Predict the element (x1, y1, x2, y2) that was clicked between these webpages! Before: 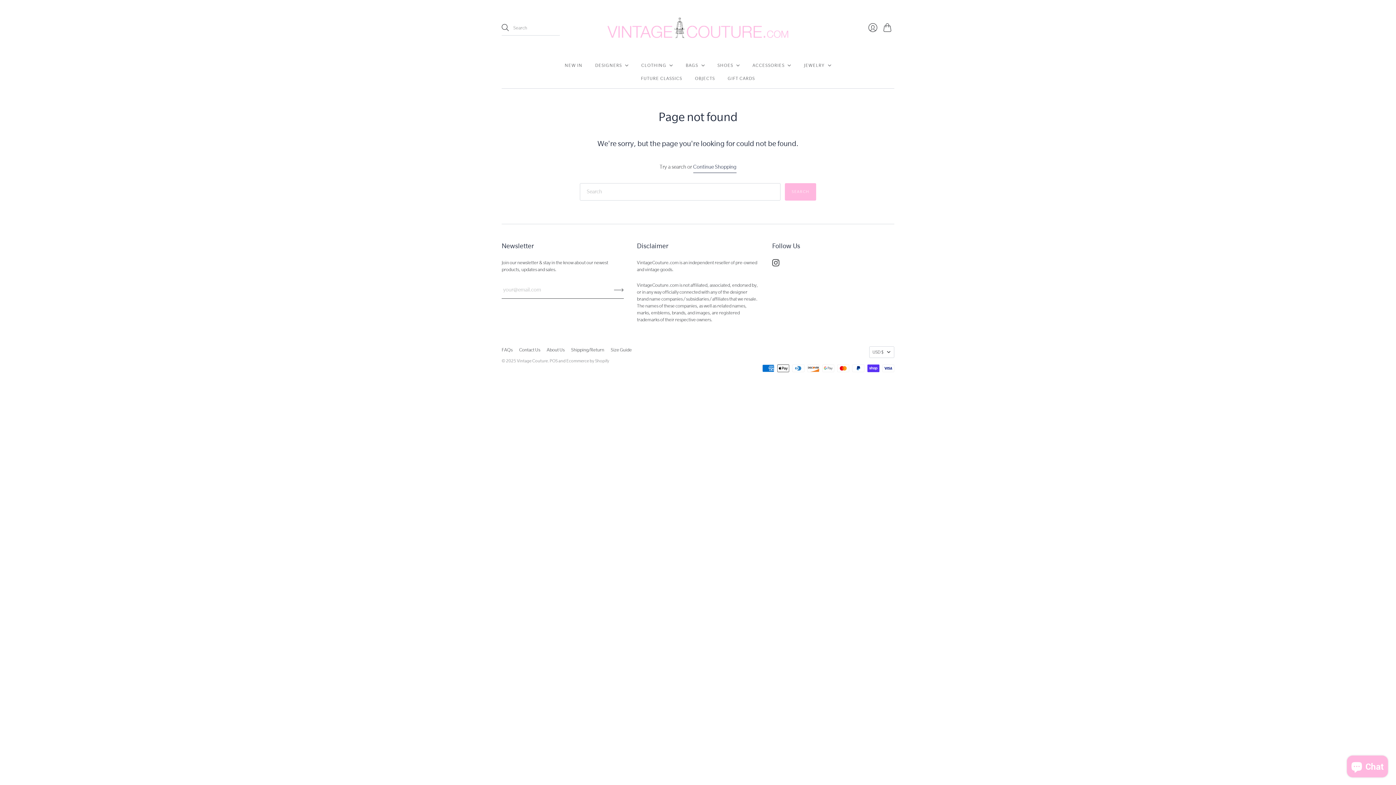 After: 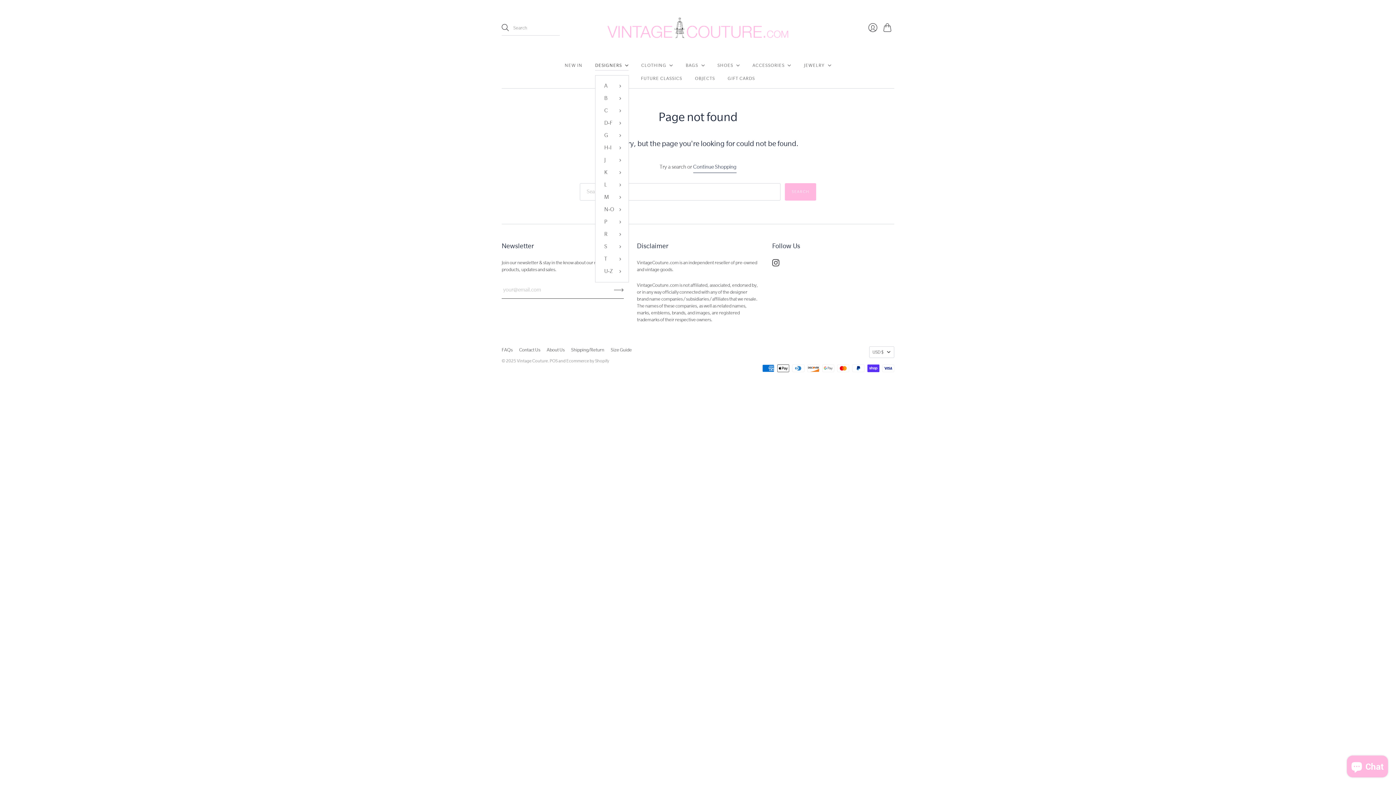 Action: bbox: (595, 58, 628, 71) label: DESIGNERS